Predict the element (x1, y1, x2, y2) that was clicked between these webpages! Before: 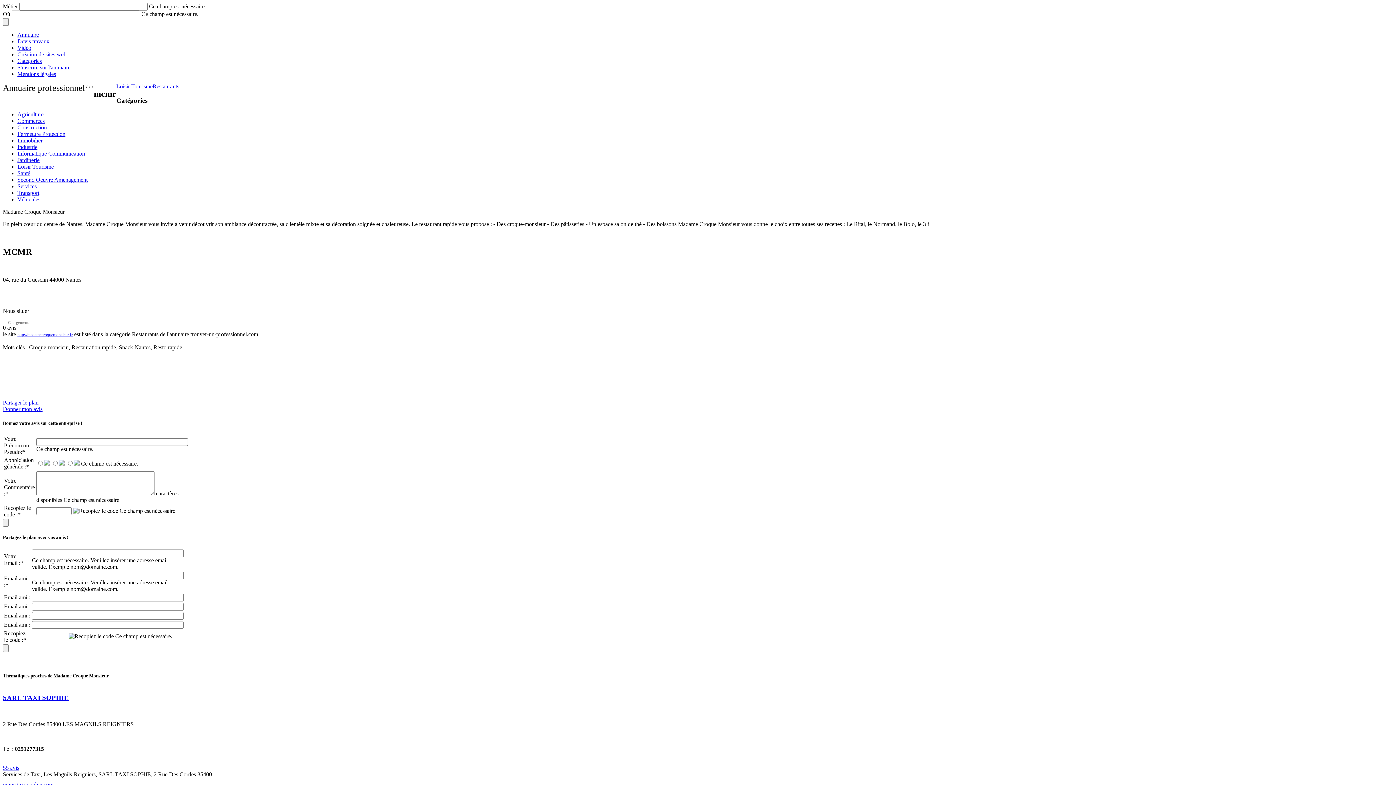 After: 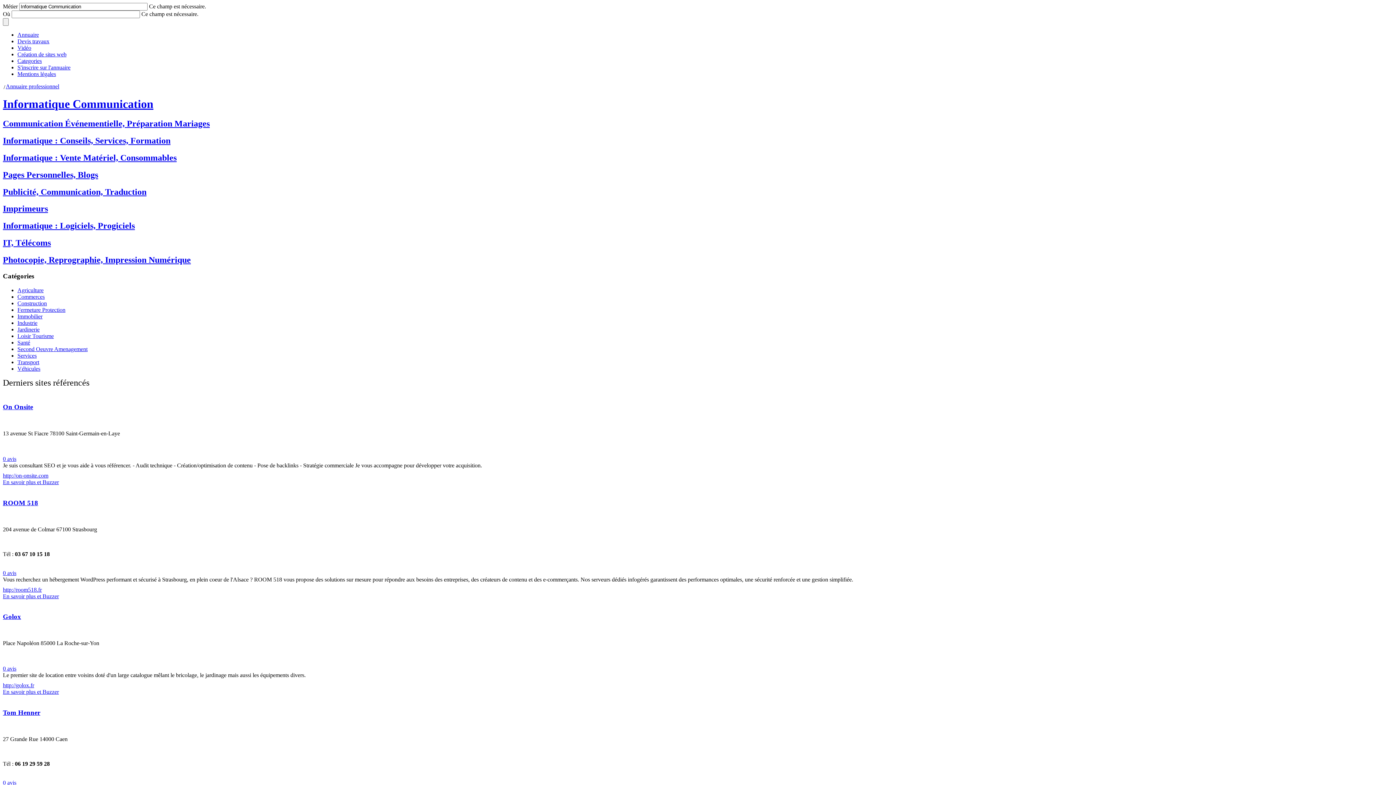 Action: label: Informatique Communication bbox: (17, 150, 85, 156)